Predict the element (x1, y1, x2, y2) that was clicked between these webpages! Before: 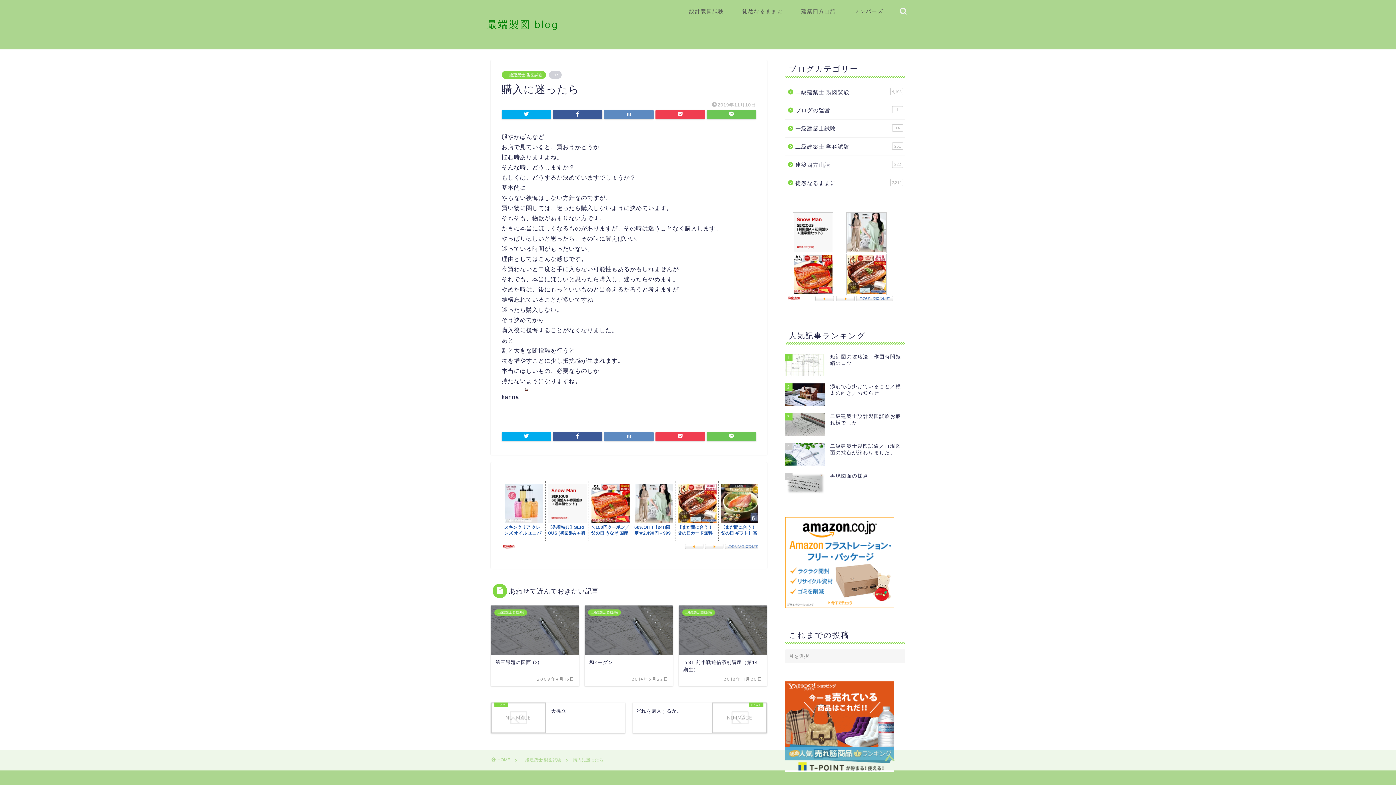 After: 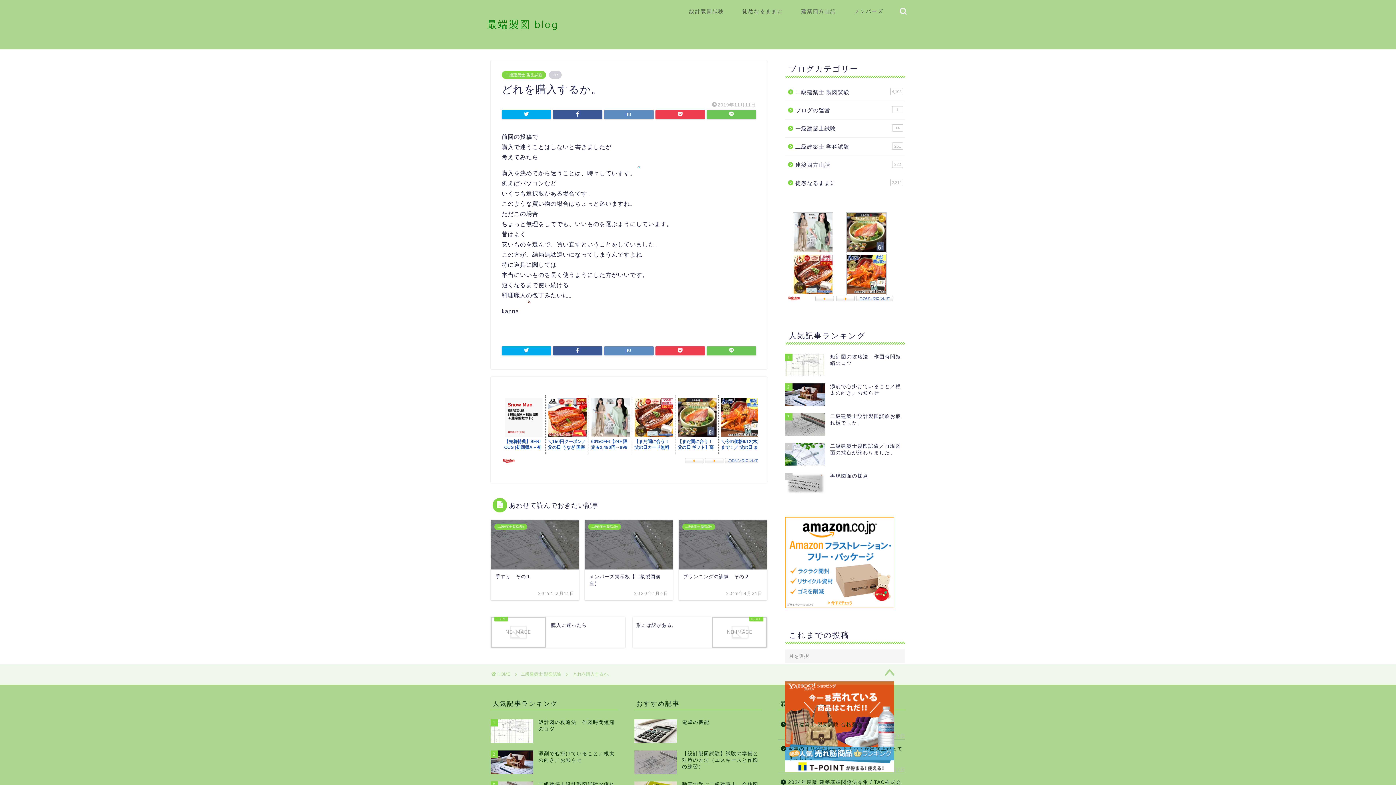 Action: label: どれを購入するか。 bbox: (632, 702, 767, 733)